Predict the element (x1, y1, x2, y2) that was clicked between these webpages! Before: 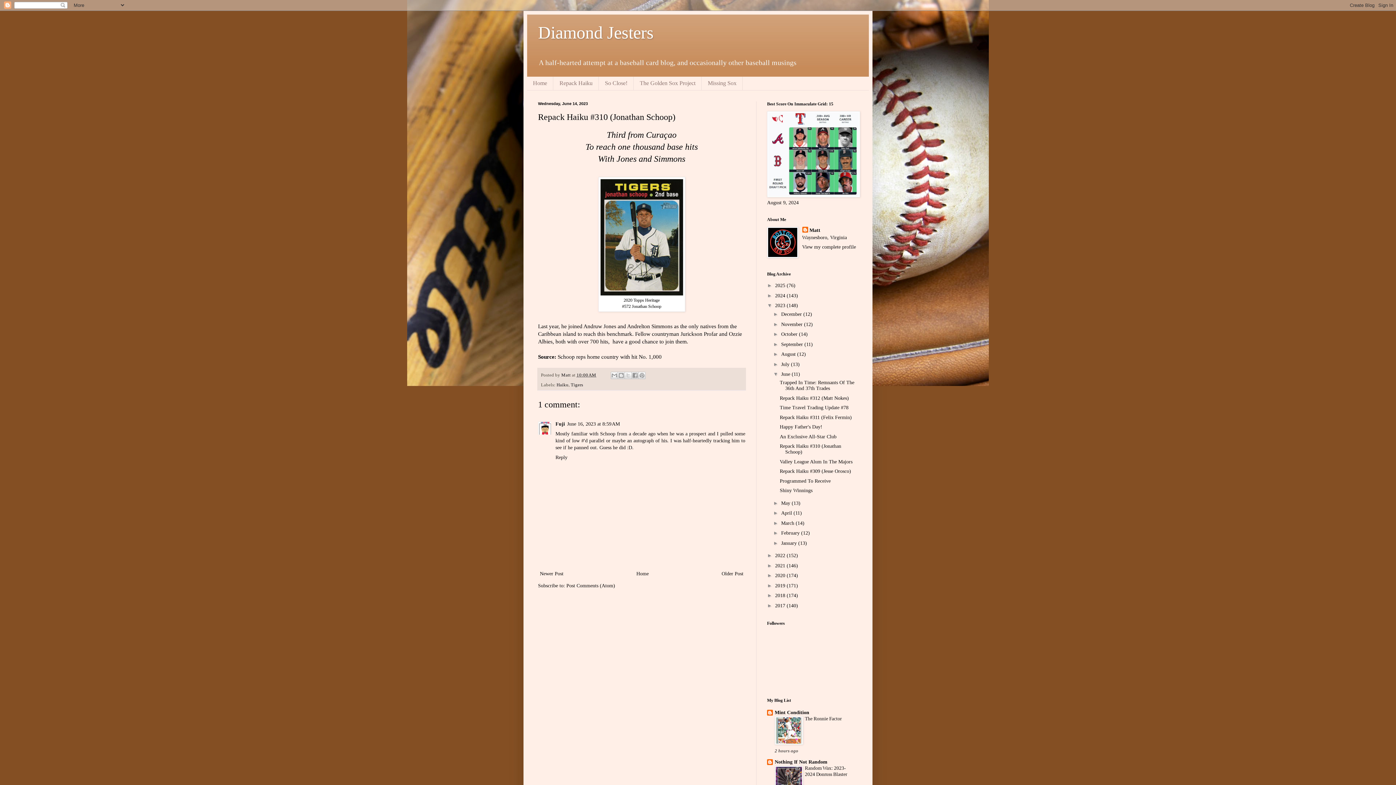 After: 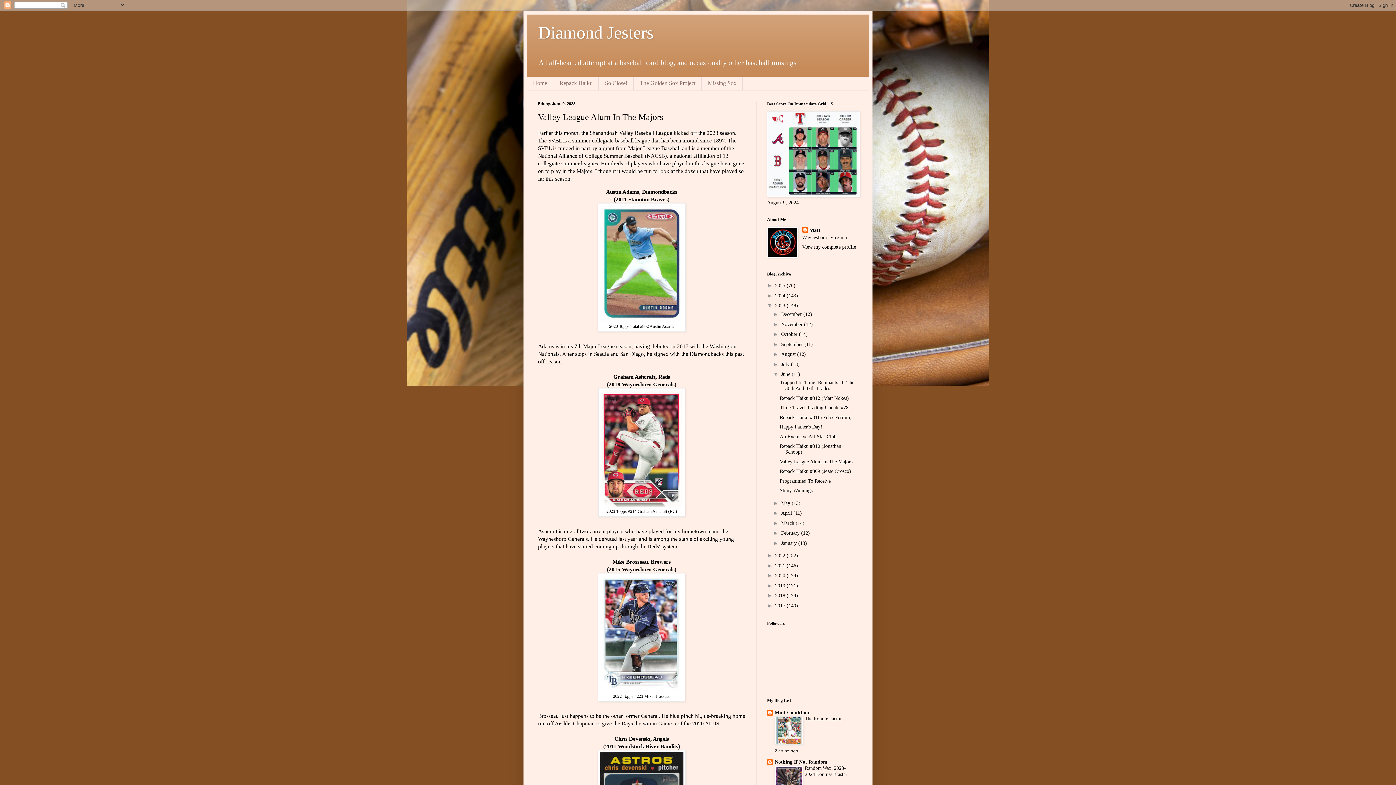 Action: bbox: (779, 459, 852, 464) label: Valley League Alum In The Majors